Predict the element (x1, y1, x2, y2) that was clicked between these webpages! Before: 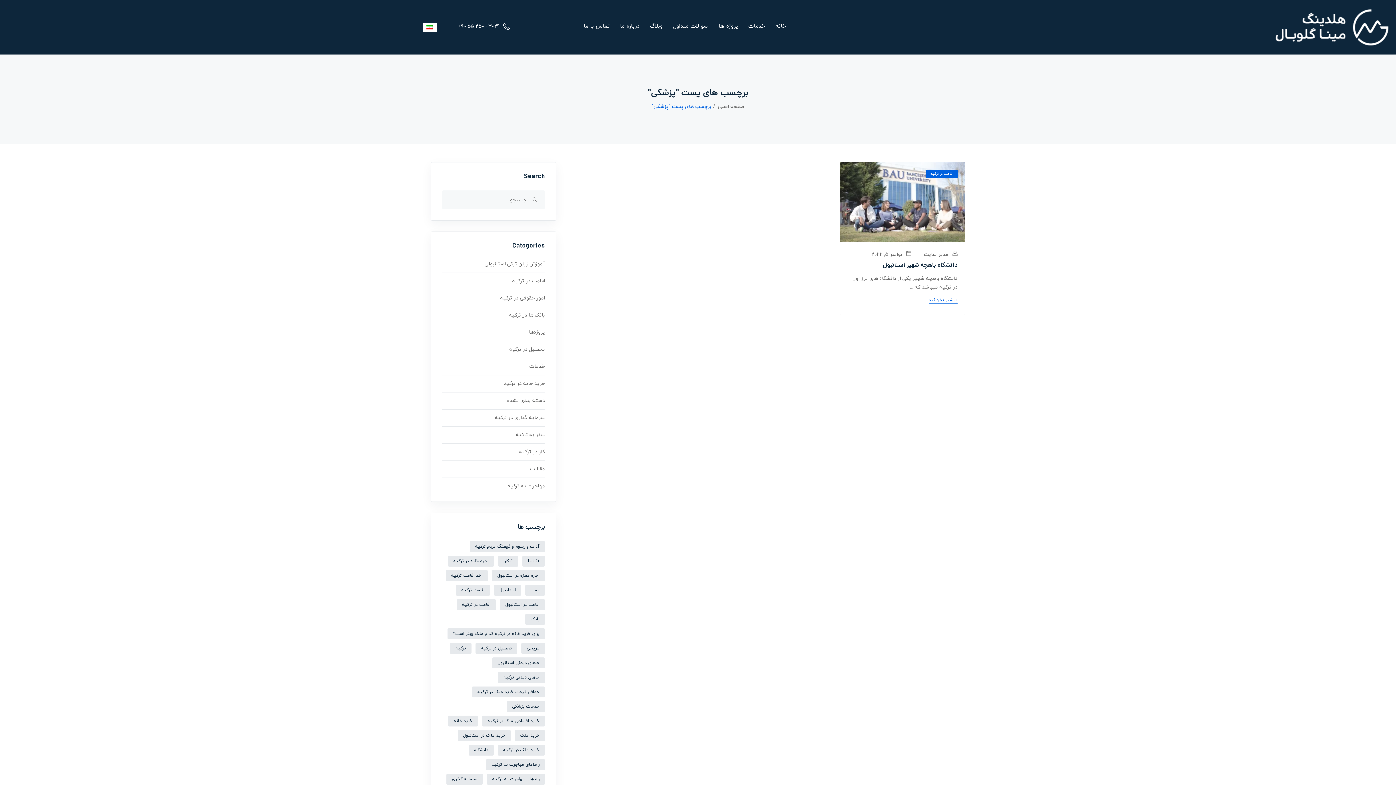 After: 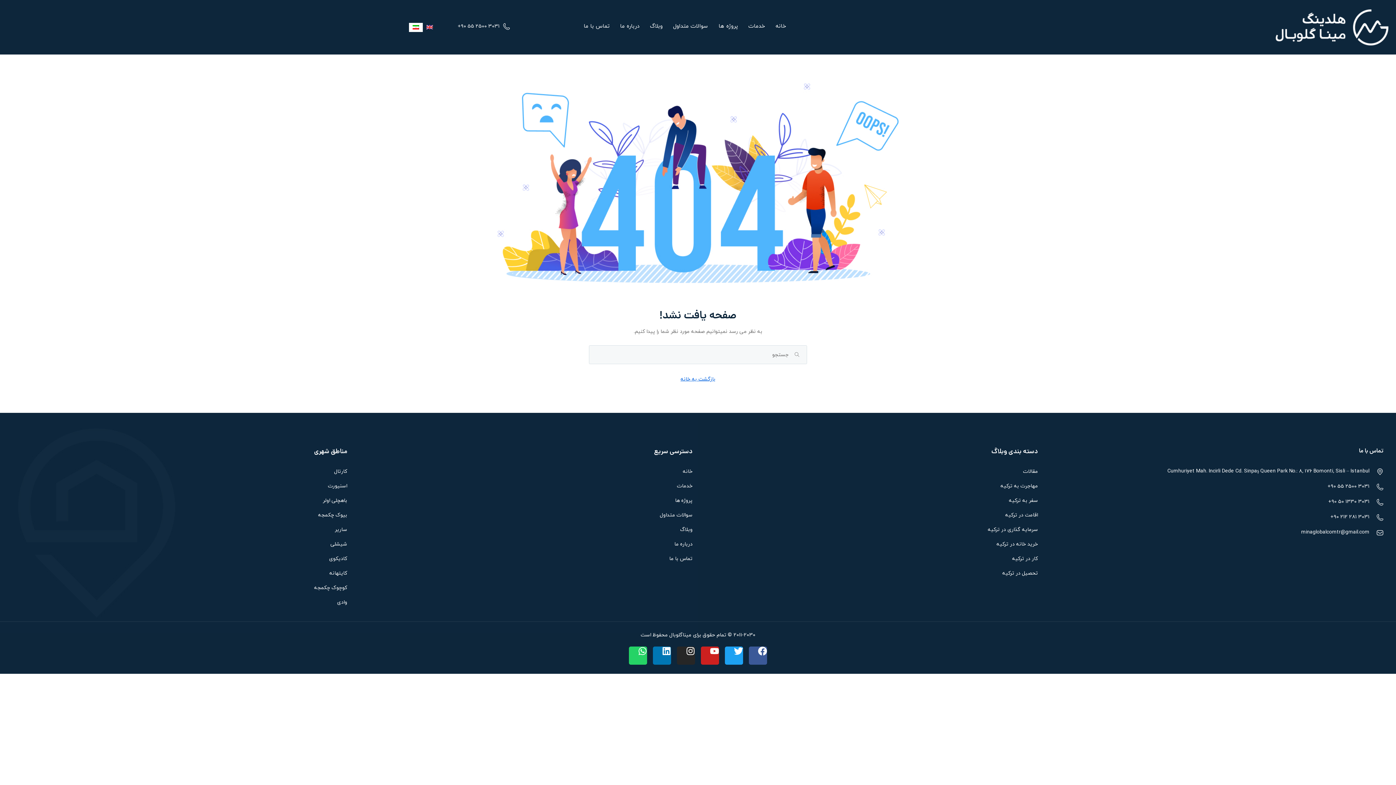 Action: label: پروژه‌ها bbox: (529, 329, 545, 336)